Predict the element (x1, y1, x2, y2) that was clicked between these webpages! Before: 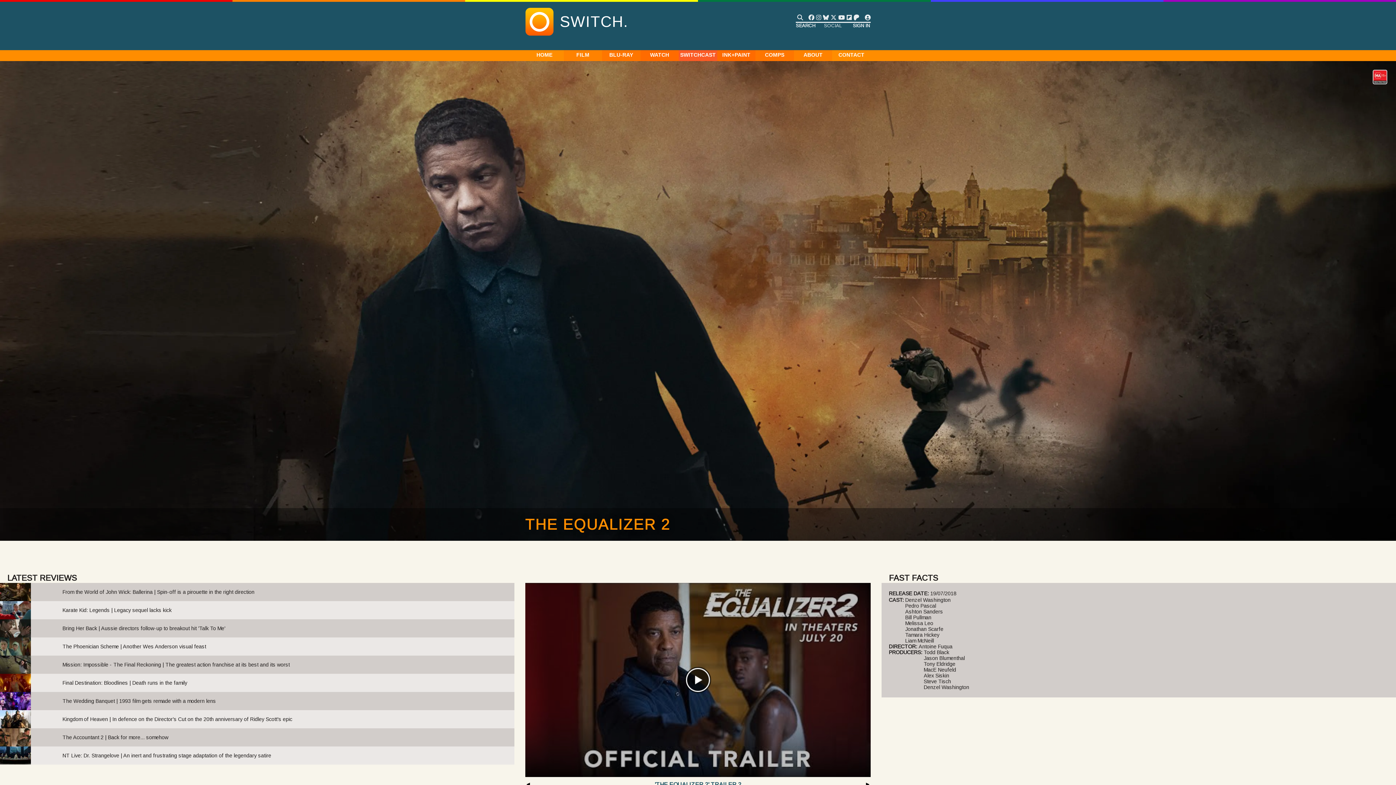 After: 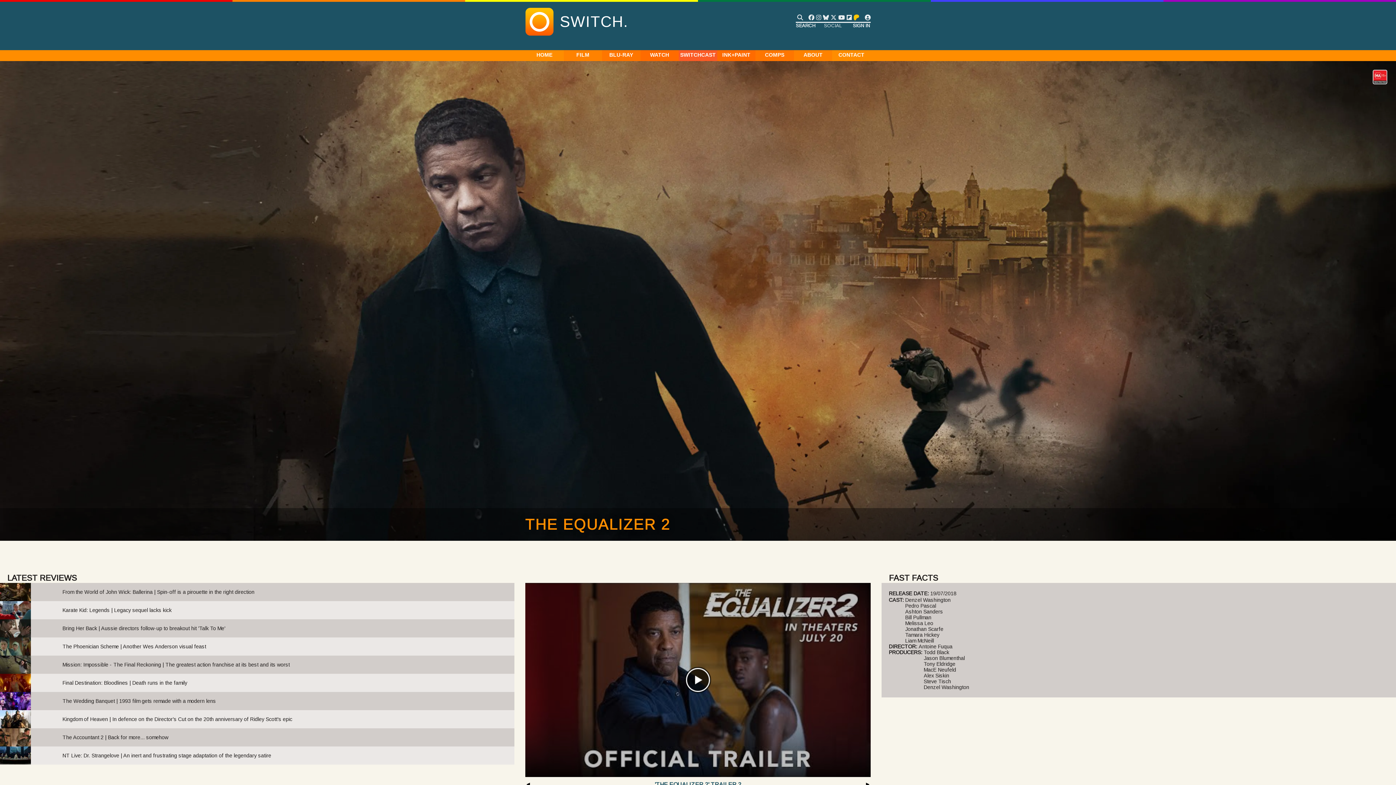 Action: bbox: (853, 14, 865, 20)